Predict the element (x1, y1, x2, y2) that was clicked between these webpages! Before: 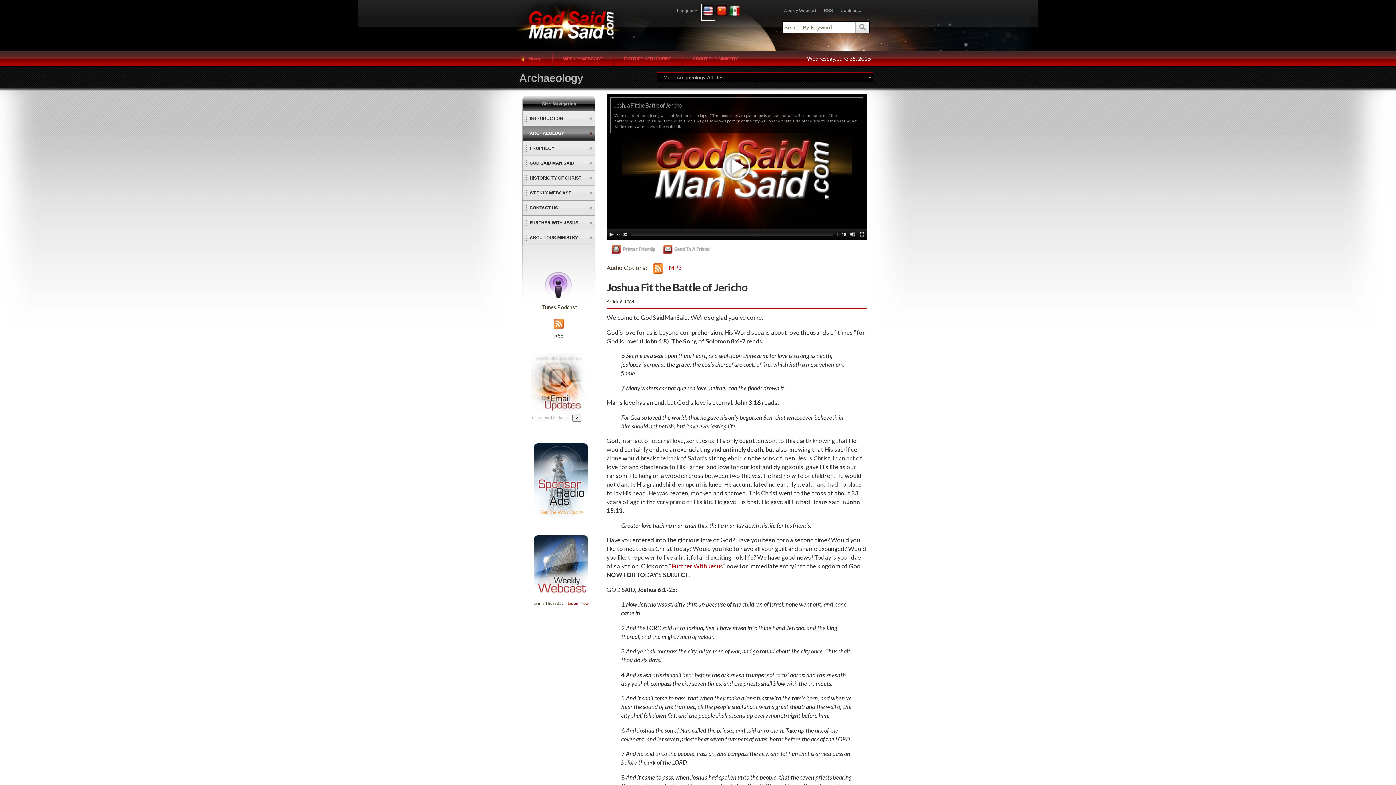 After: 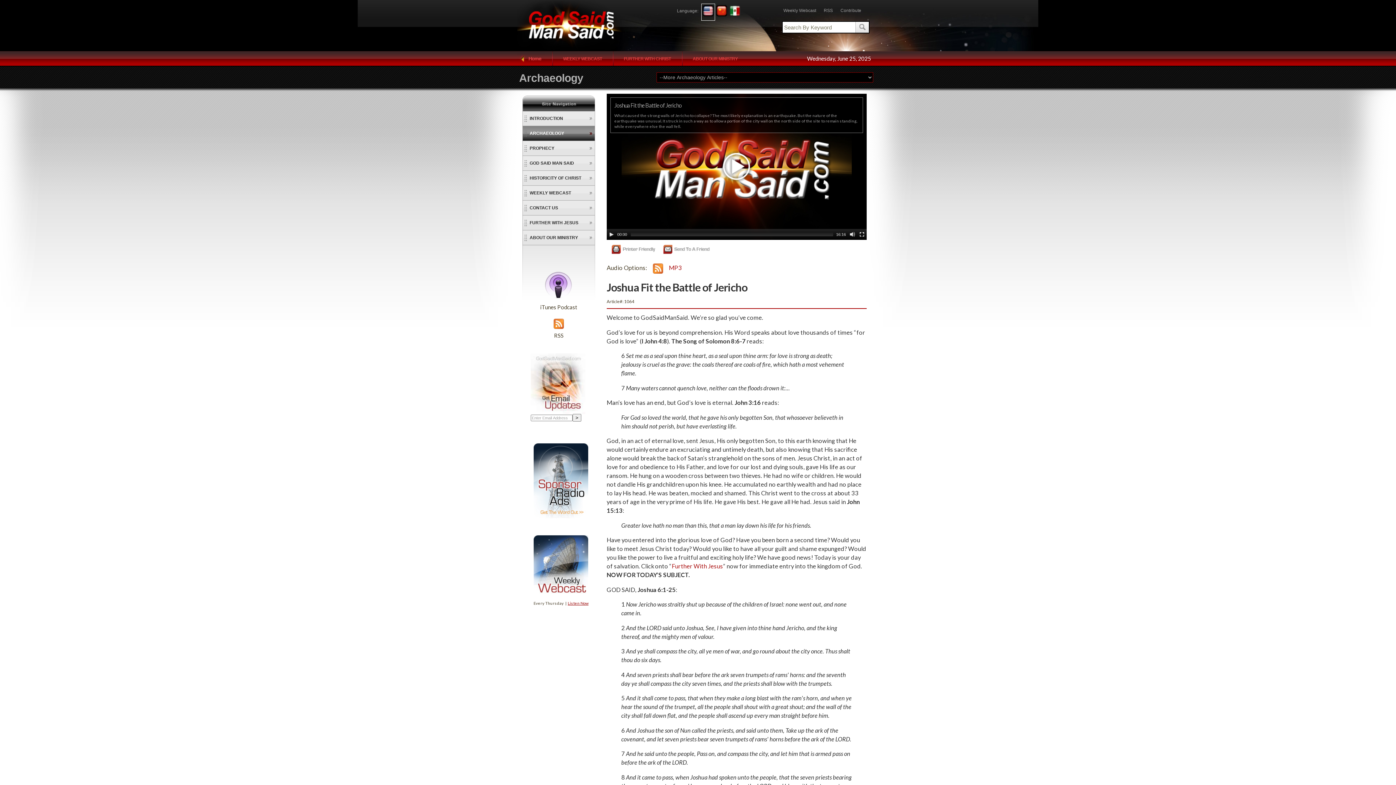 Action: bbox: (653, 268, 663, 275)